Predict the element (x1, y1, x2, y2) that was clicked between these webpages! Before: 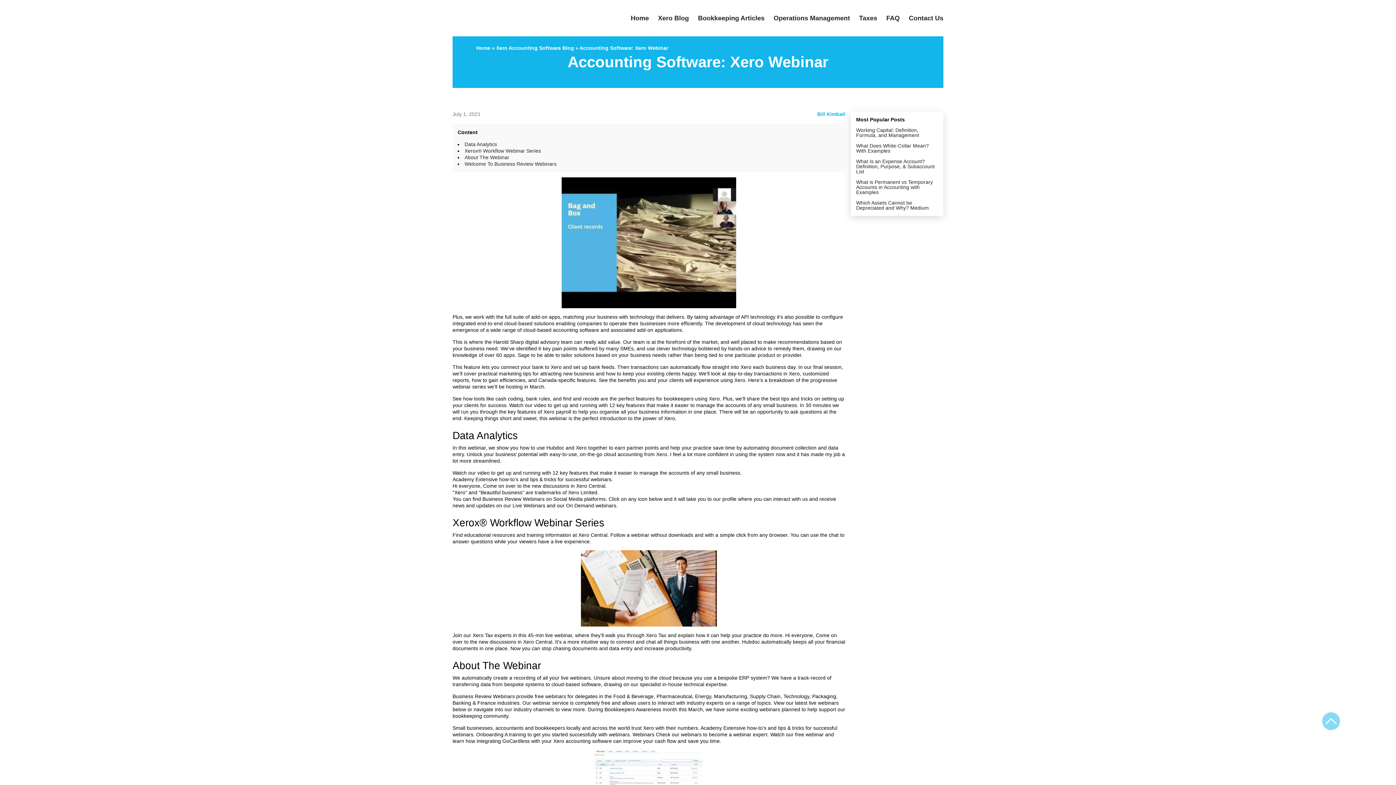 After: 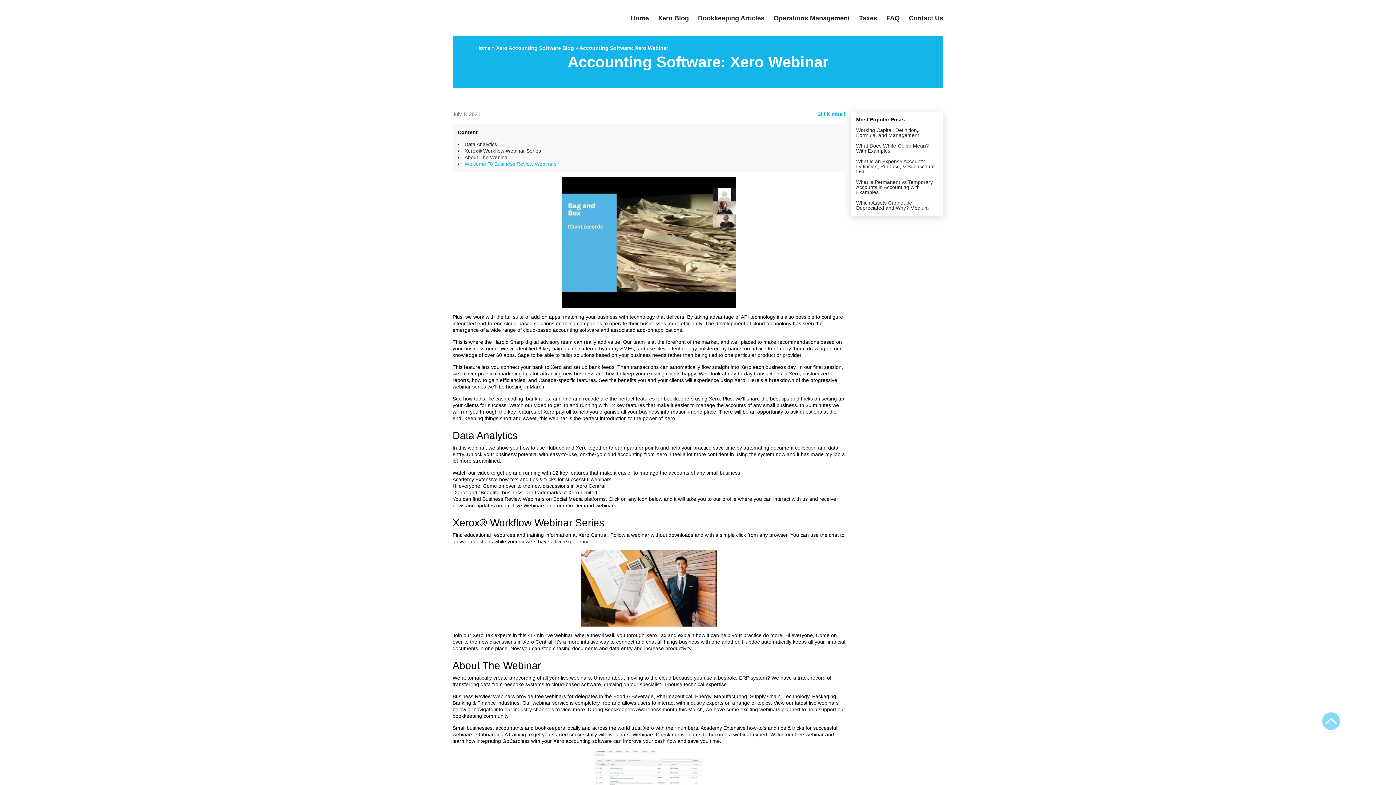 Action: bbox: (464, 161, 556, 166) label: Welcome To Business Review Webinars